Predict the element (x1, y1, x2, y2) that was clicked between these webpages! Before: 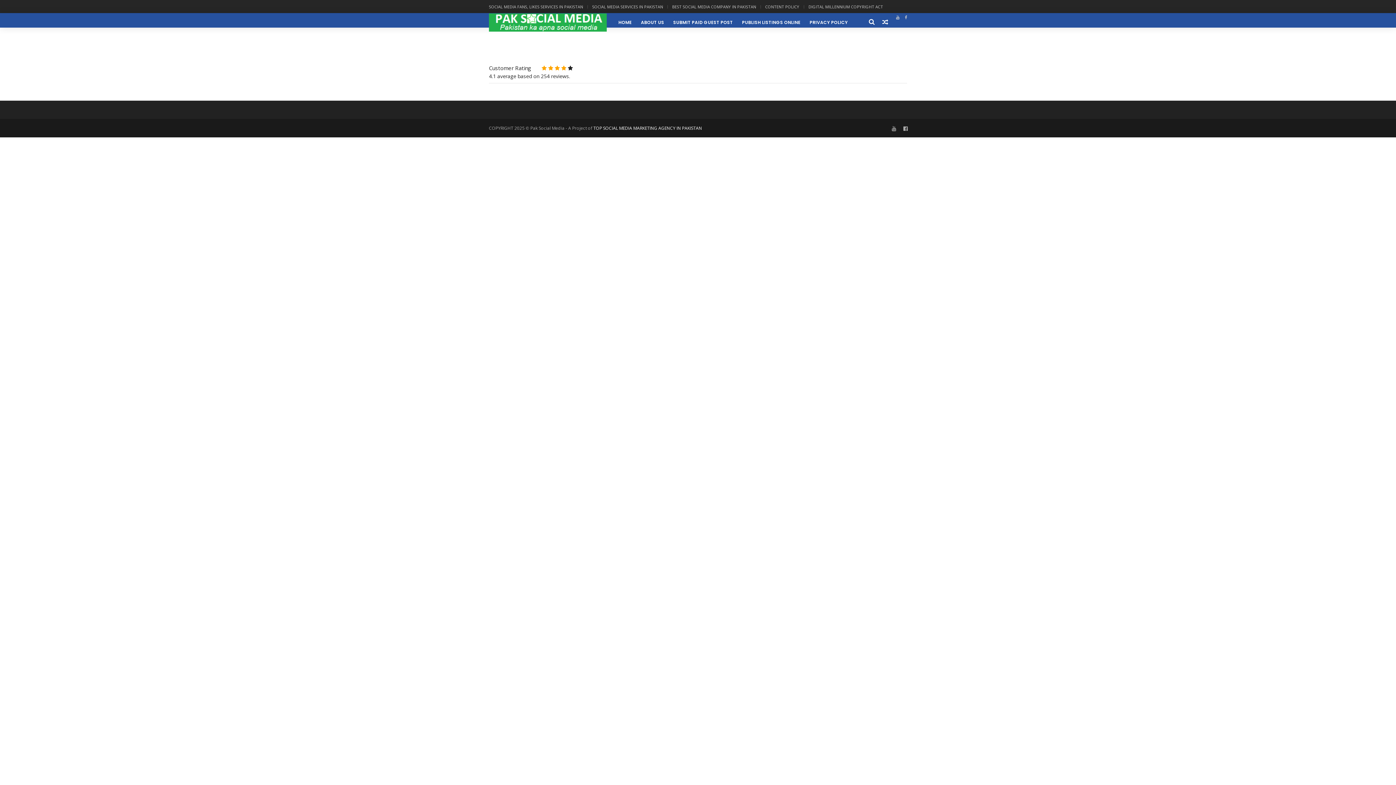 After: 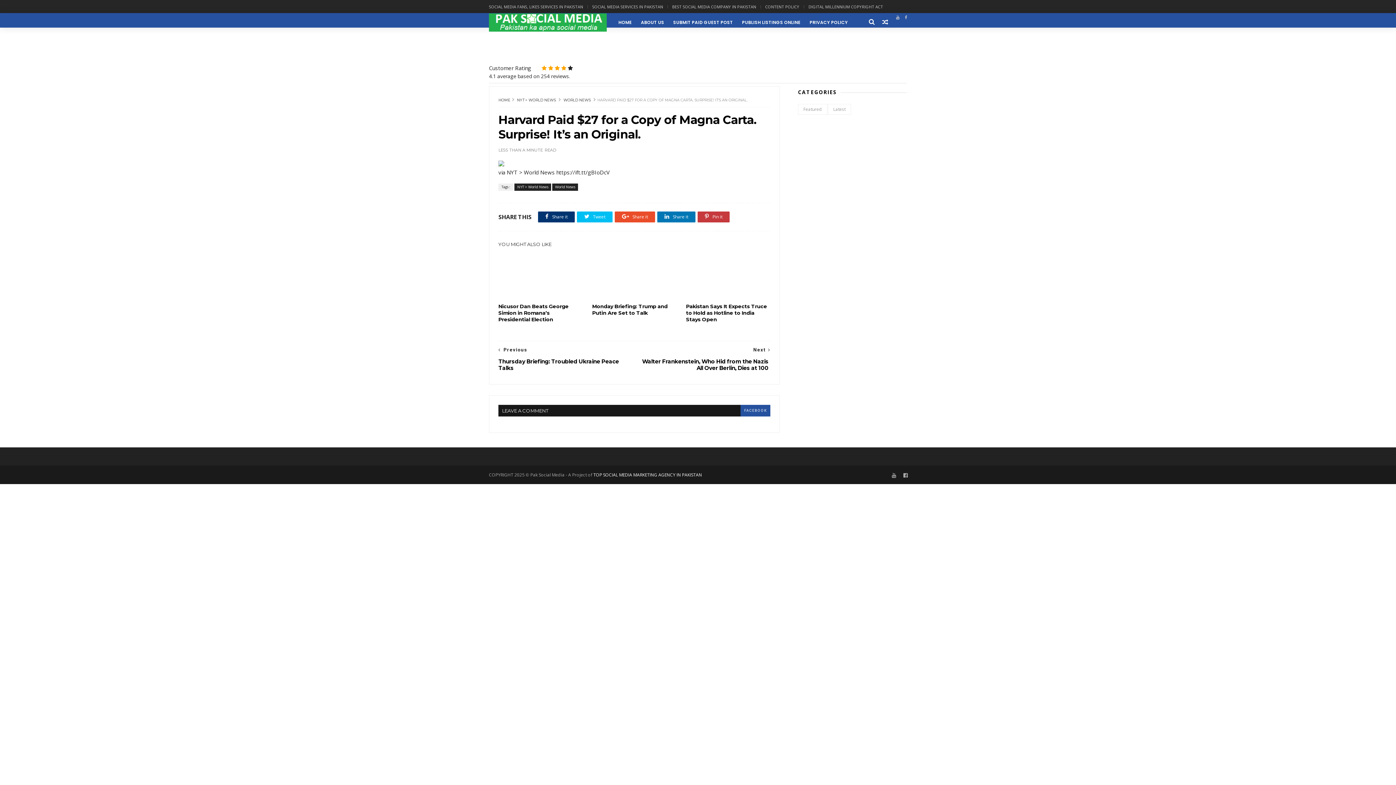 Action: bbox: (880, 13, 890, 31)